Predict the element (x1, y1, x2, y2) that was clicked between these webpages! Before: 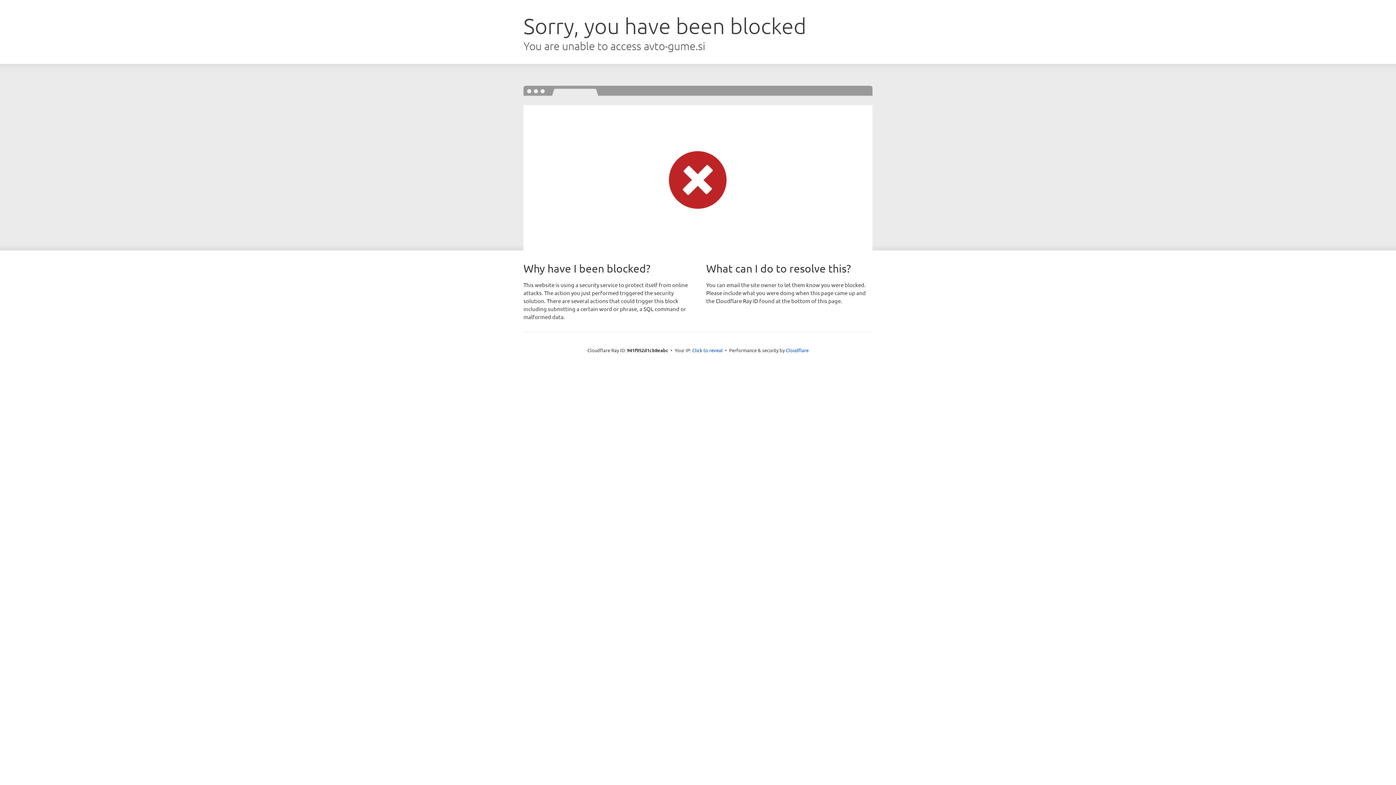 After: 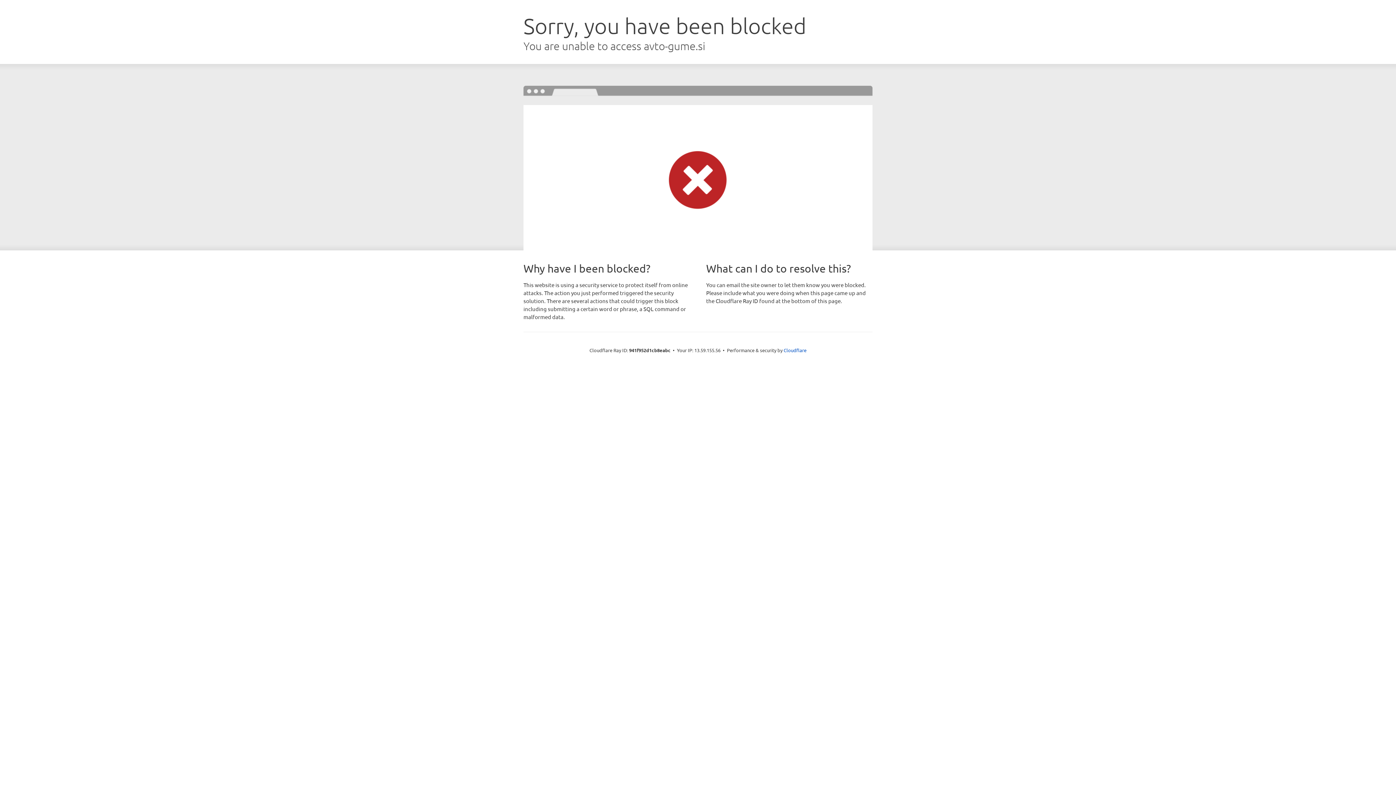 Action: bbox: (692, 346, 722, 353) label: Click to reveal